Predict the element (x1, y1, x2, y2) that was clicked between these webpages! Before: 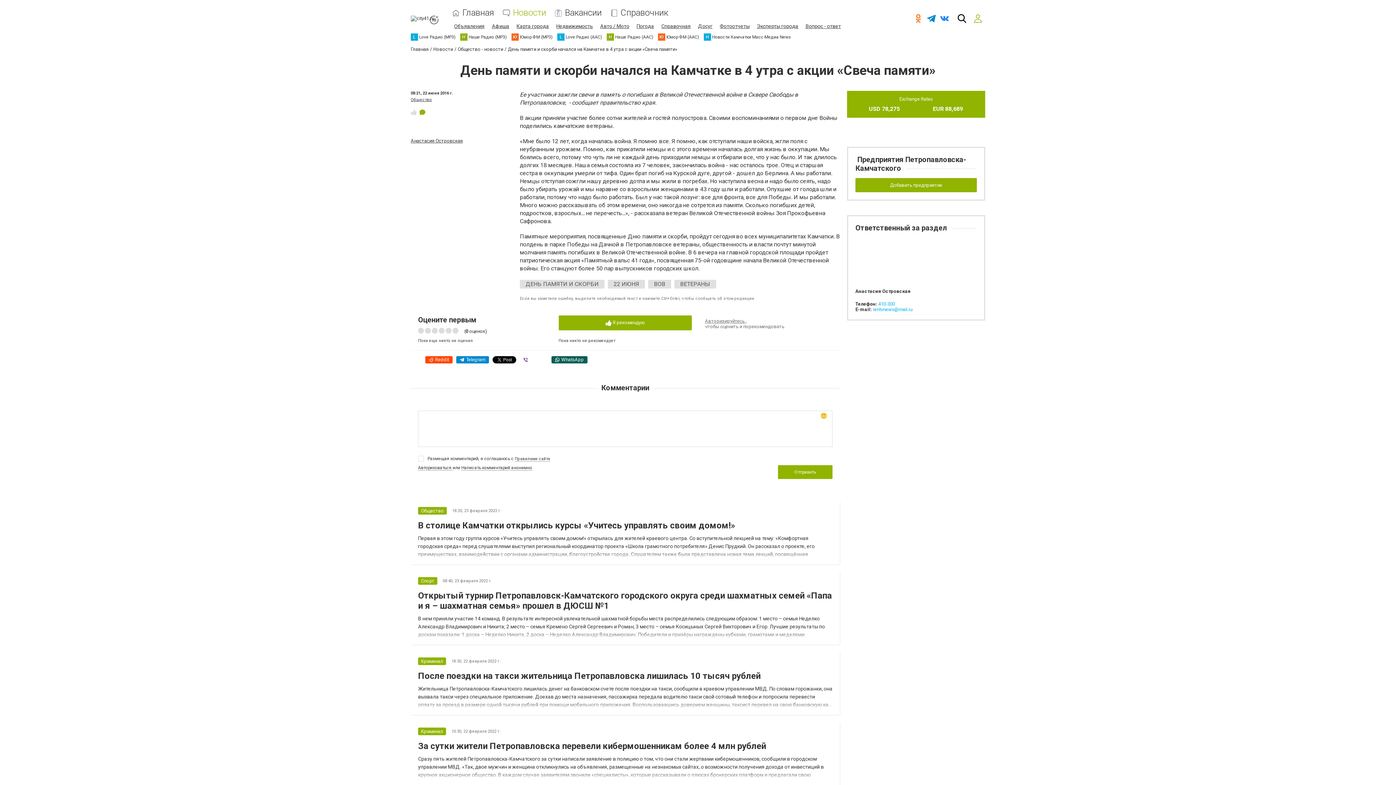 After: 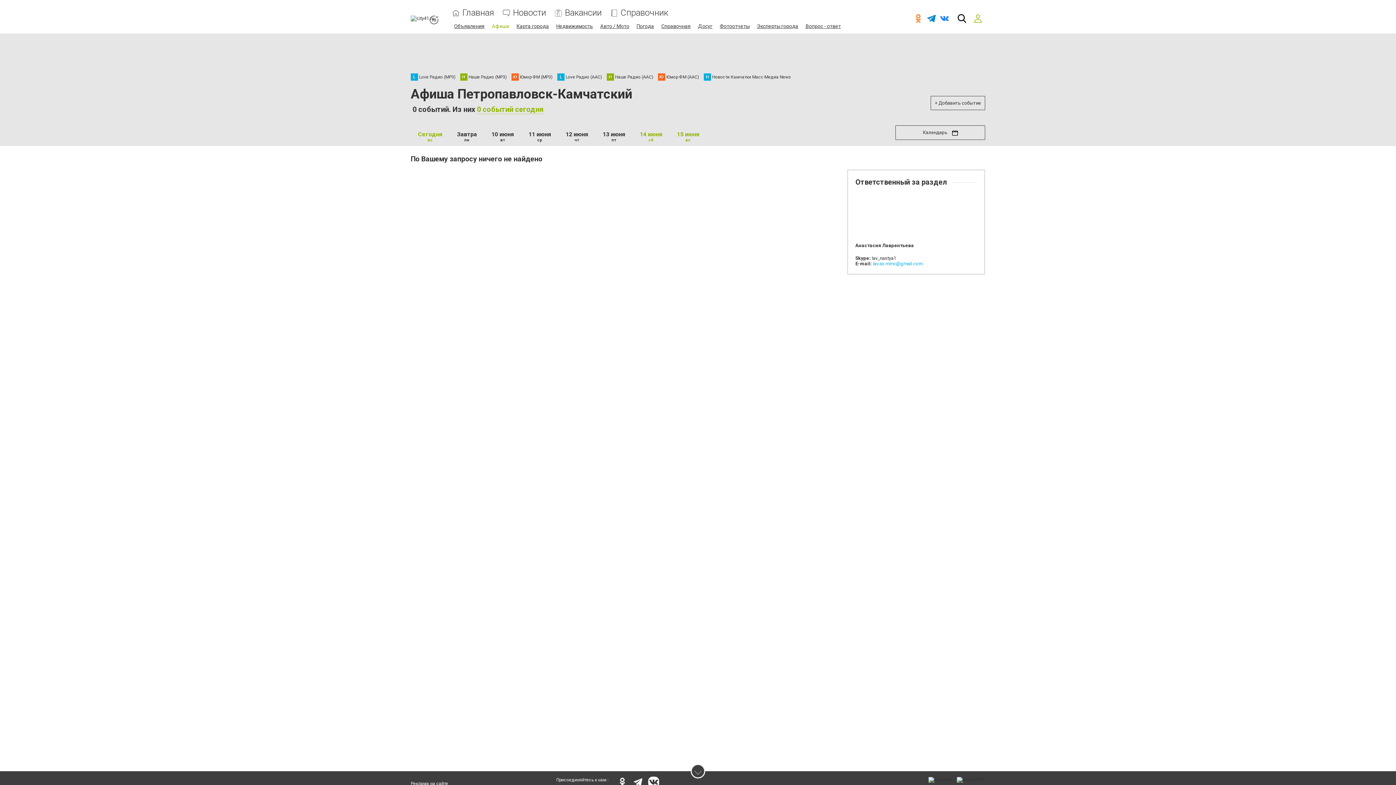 Action: bbox: (492, 23, 509, 29) label: Афиша